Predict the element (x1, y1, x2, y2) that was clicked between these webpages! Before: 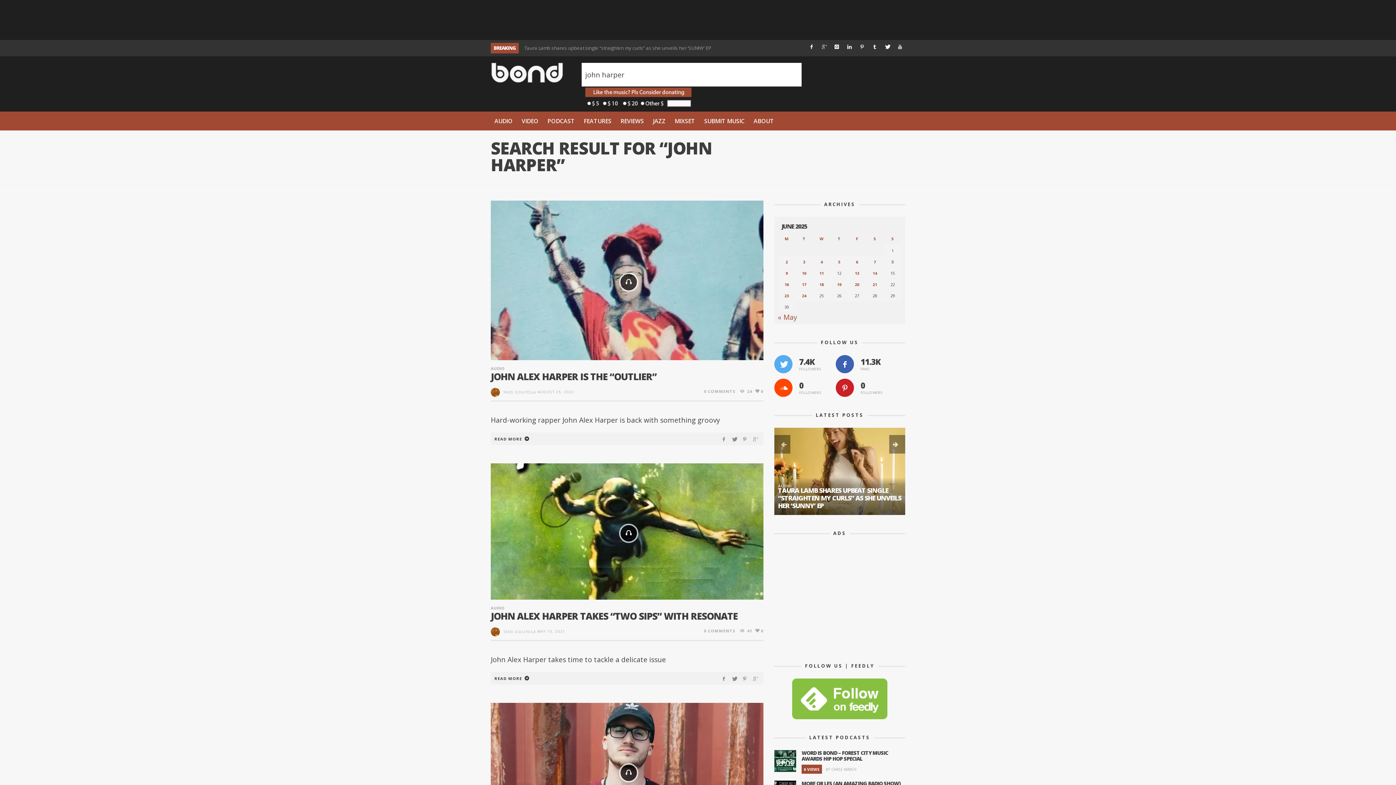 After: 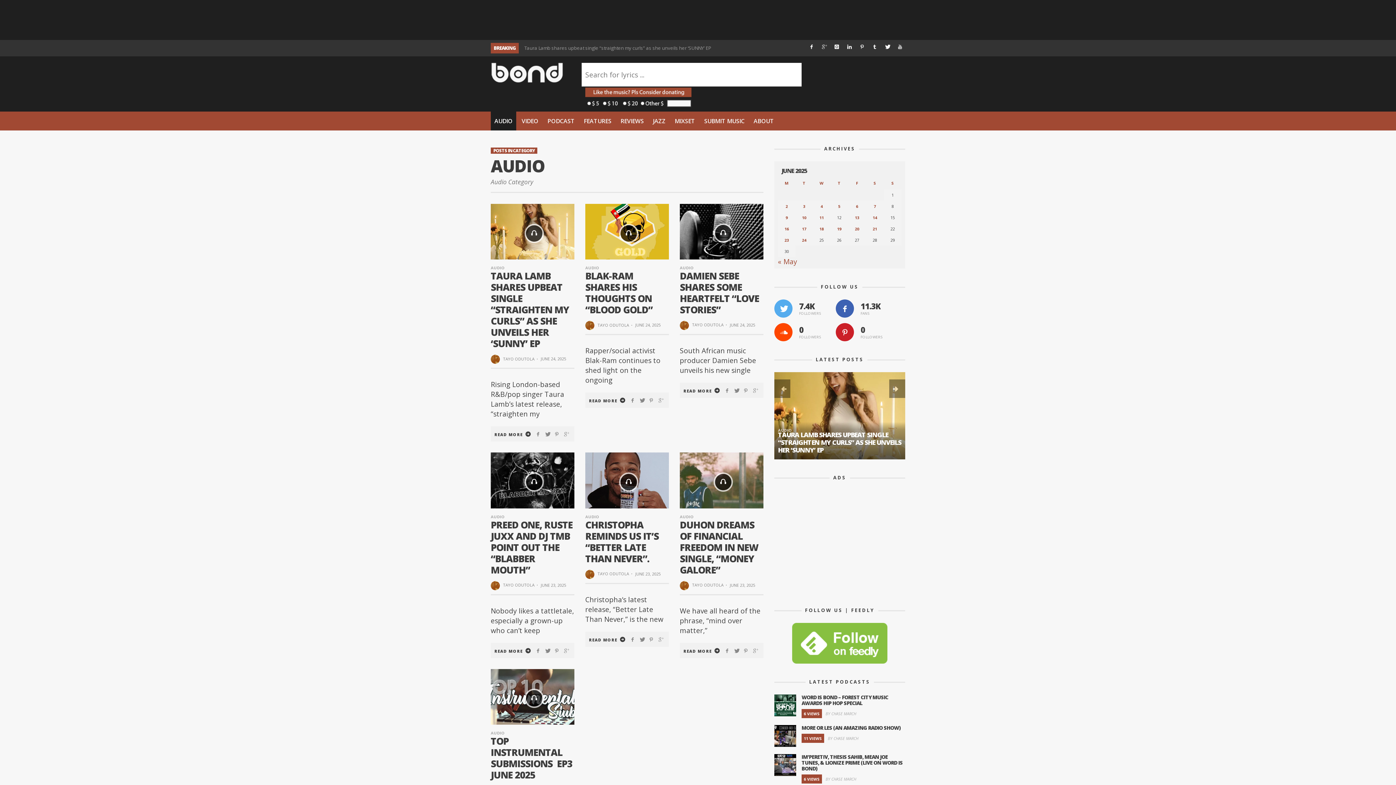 Action: bbox: (490, 111, 516, 130) label: AUDIO